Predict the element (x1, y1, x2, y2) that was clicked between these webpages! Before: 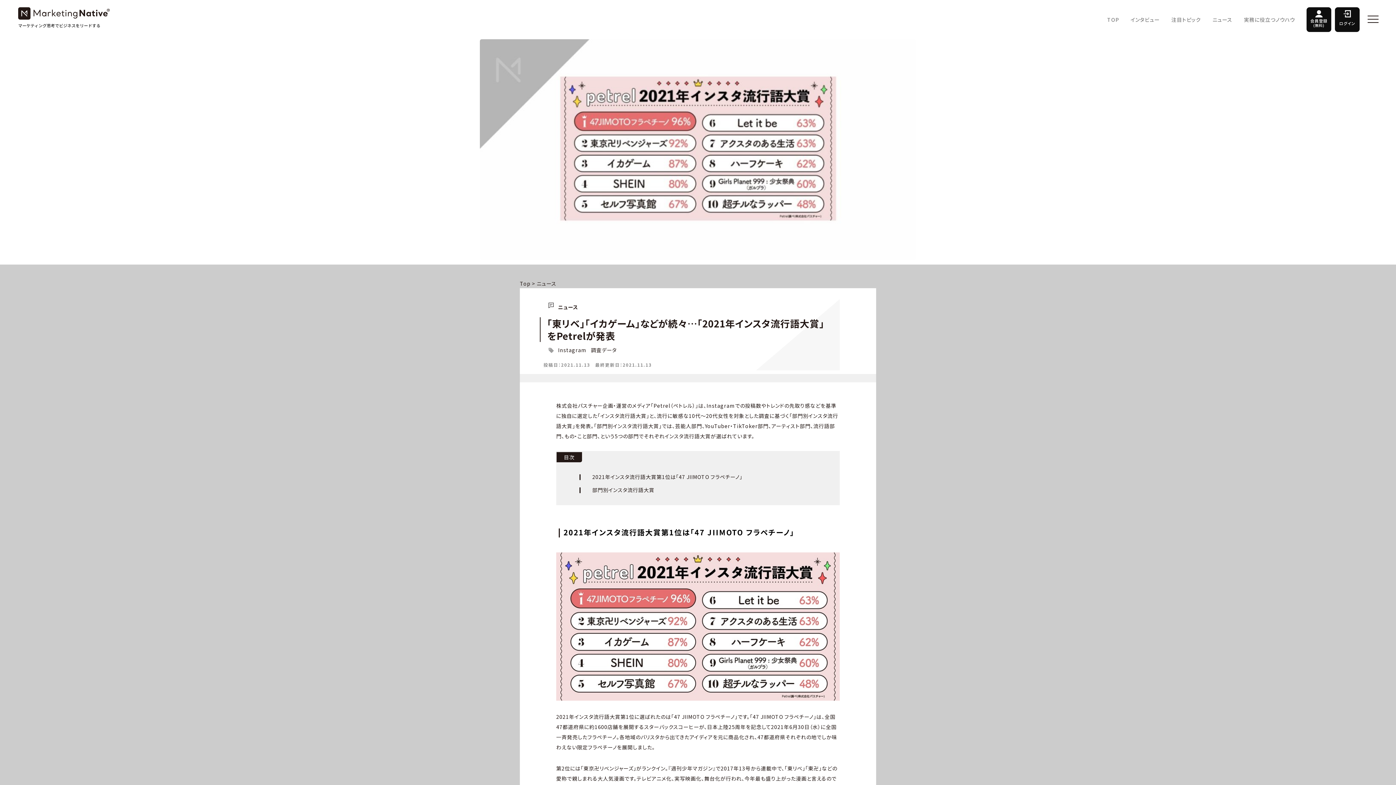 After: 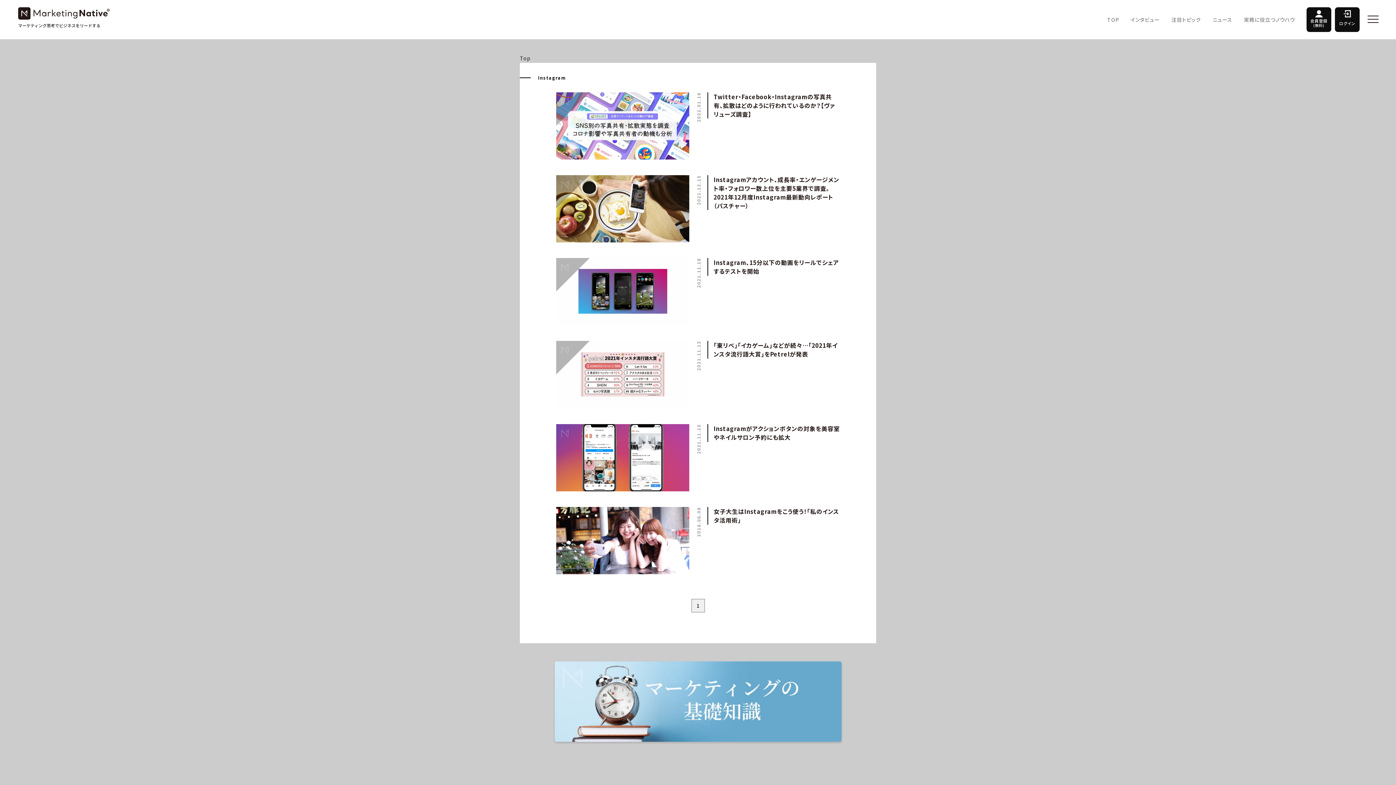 Action: label: Instagram bbox: (558, 346, 586, 353)